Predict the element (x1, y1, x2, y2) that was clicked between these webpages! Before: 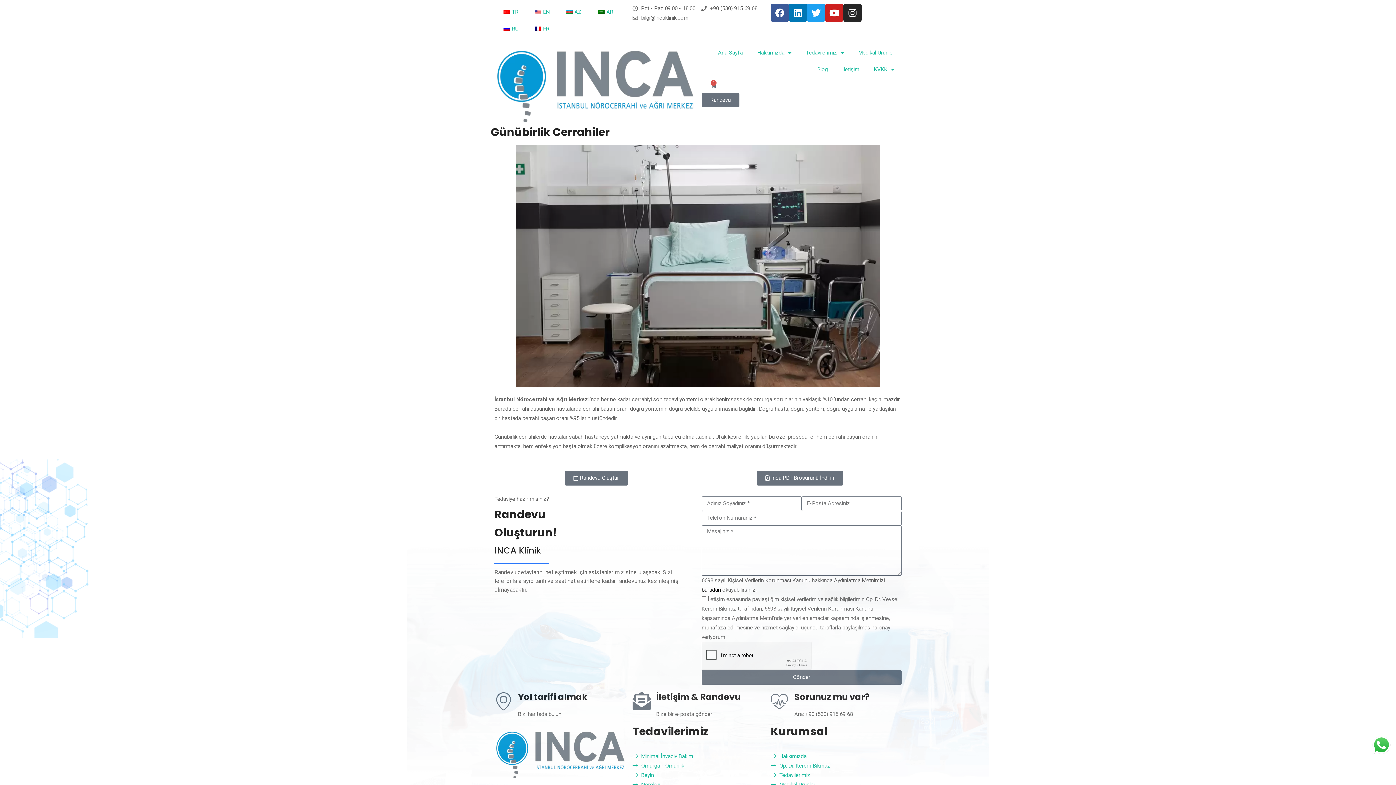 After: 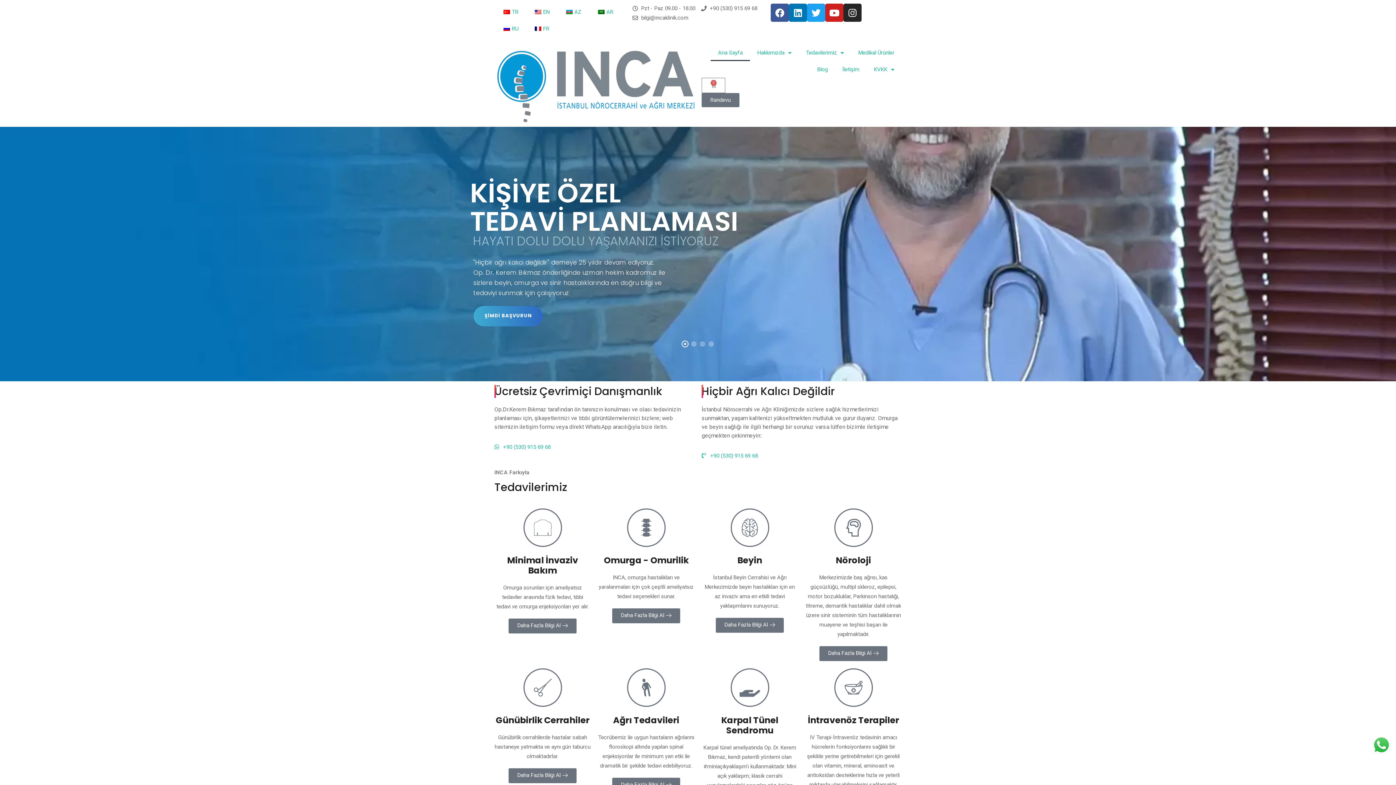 Action: bbox: (710, 44, 750, 61) label: Ana Sayfa